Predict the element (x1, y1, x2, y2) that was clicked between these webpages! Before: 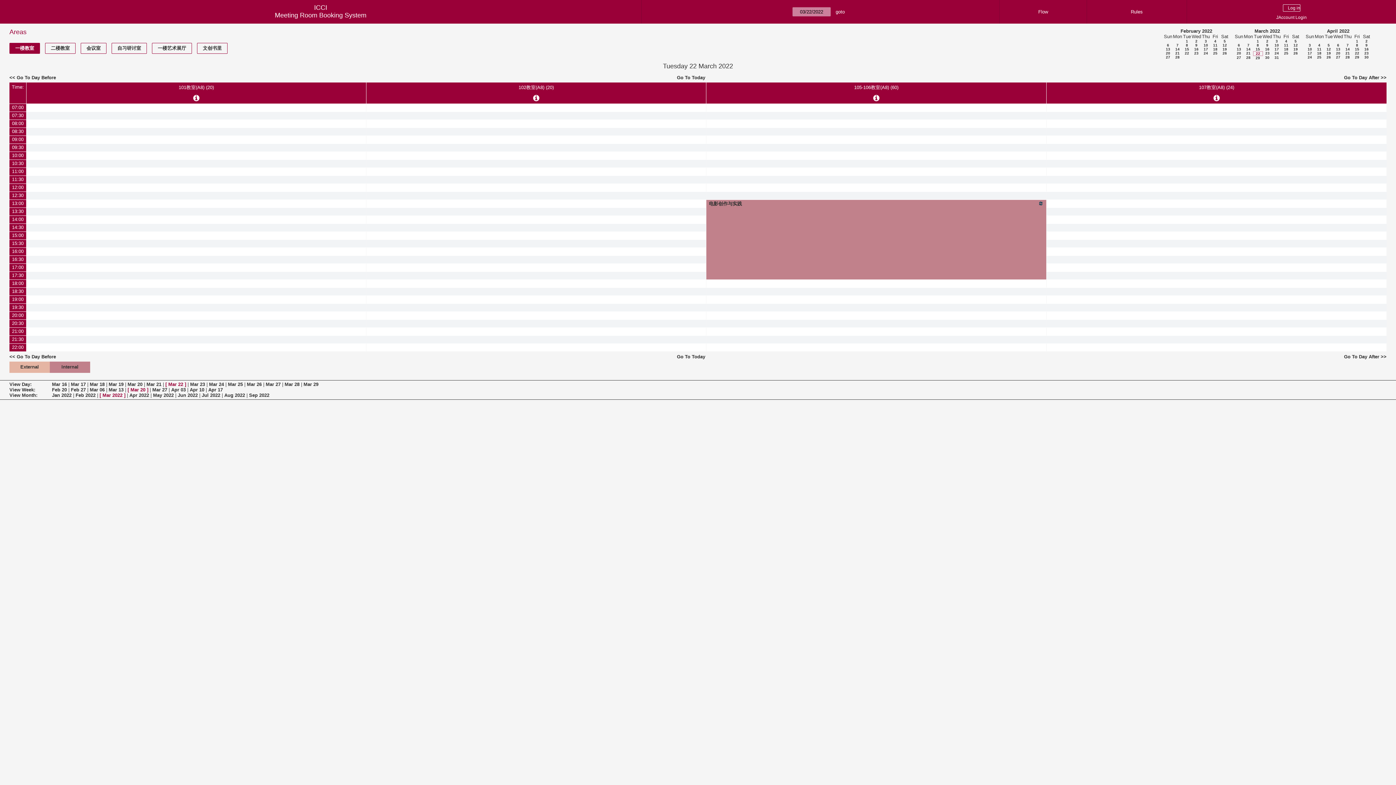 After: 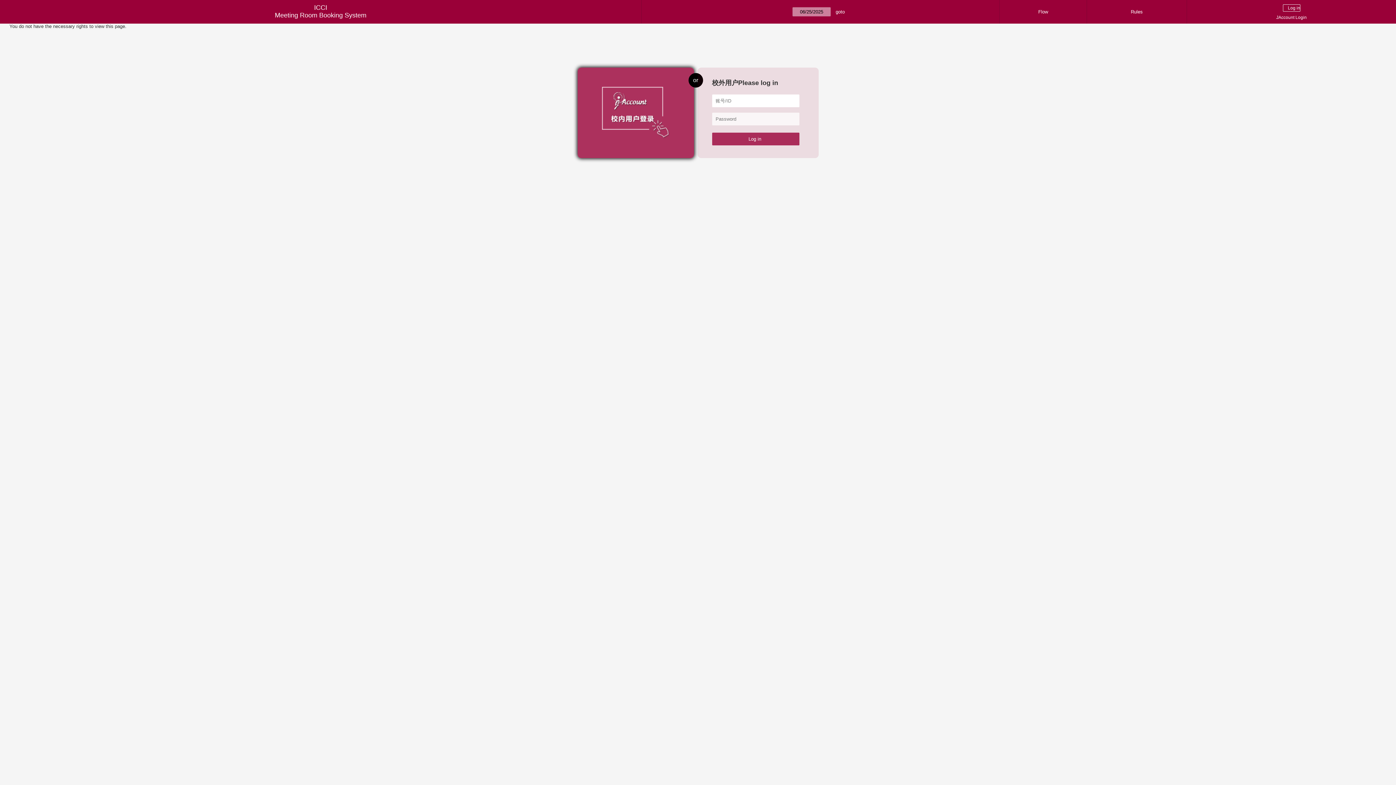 Action: bbox: (1048, 192, 1385, 198)